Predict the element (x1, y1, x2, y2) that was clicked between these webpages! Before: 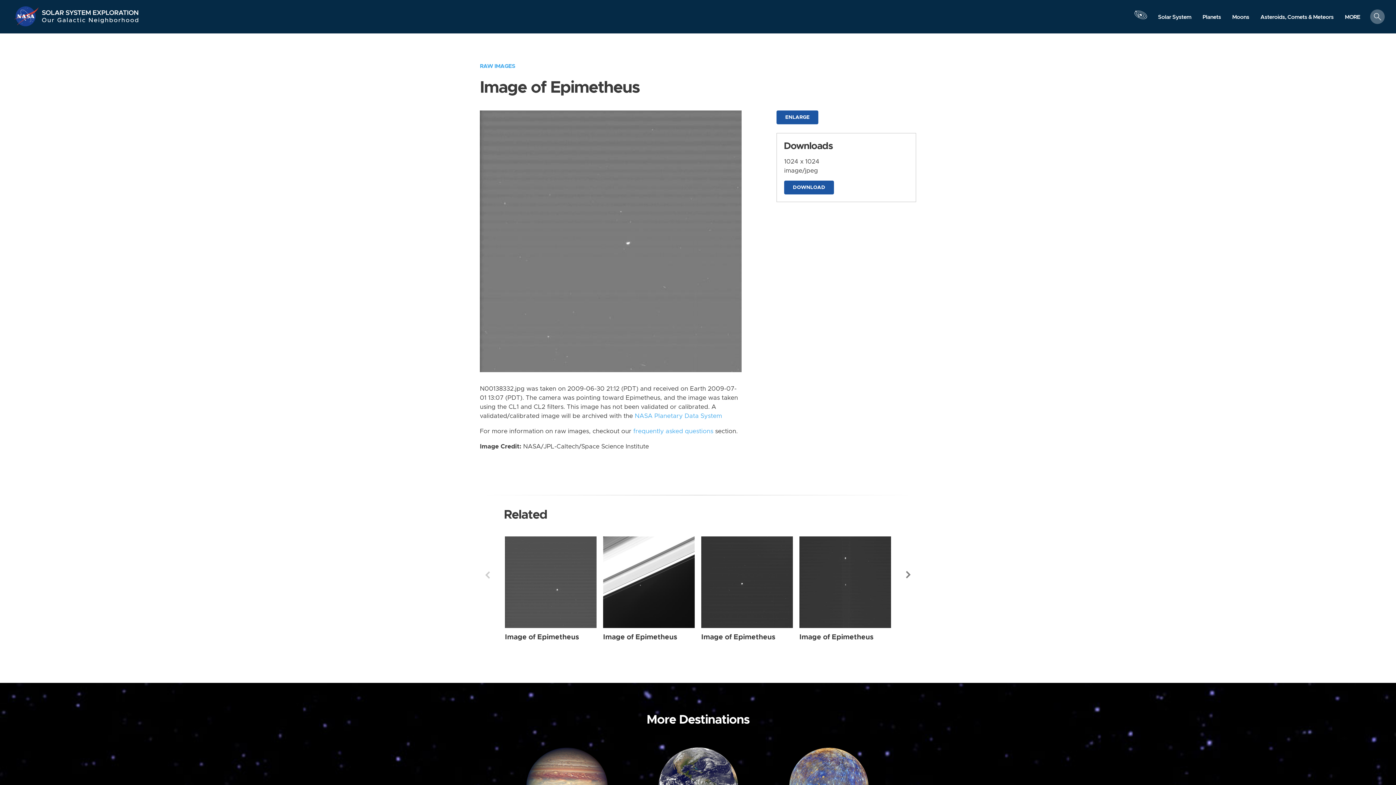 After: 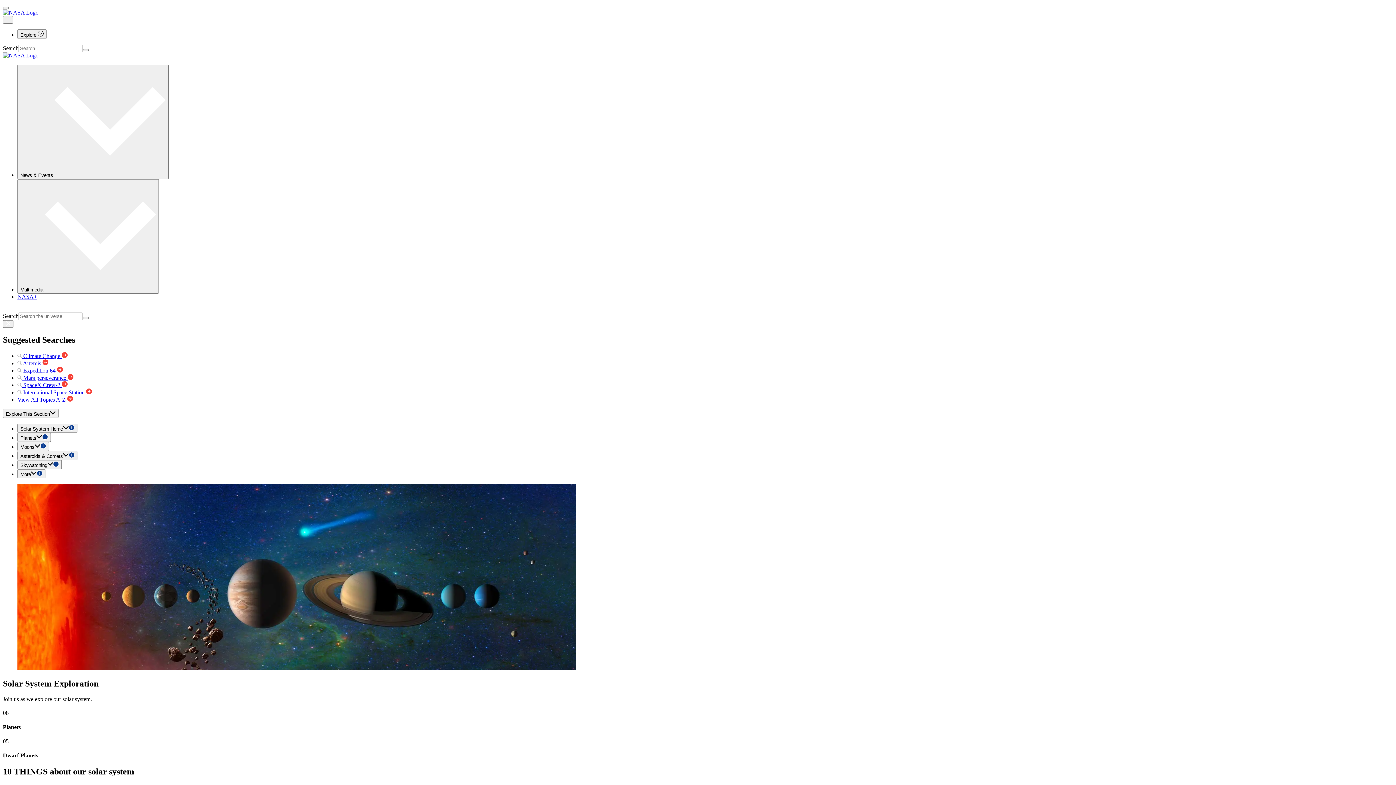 Action: label: Solar System bbox: (1152, 10, 1197, 23)